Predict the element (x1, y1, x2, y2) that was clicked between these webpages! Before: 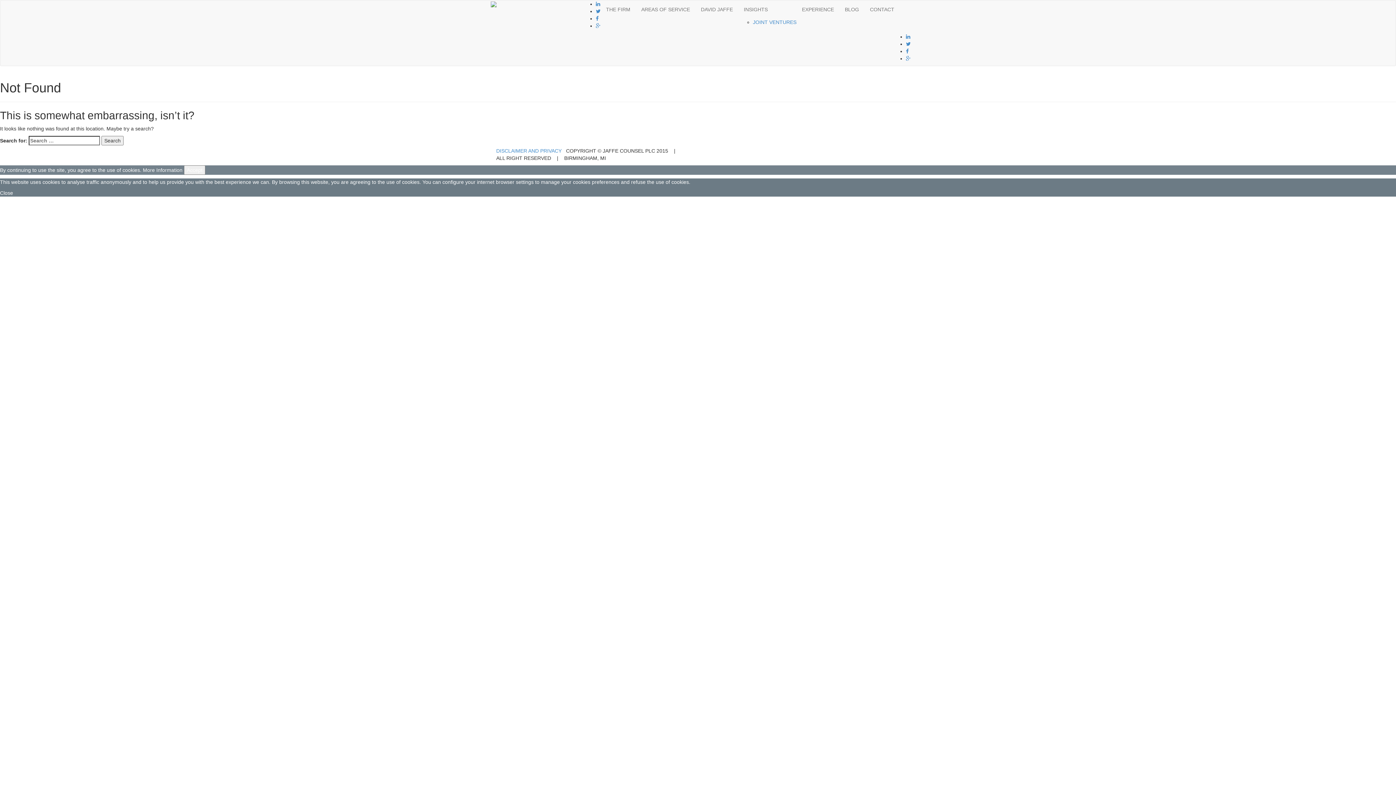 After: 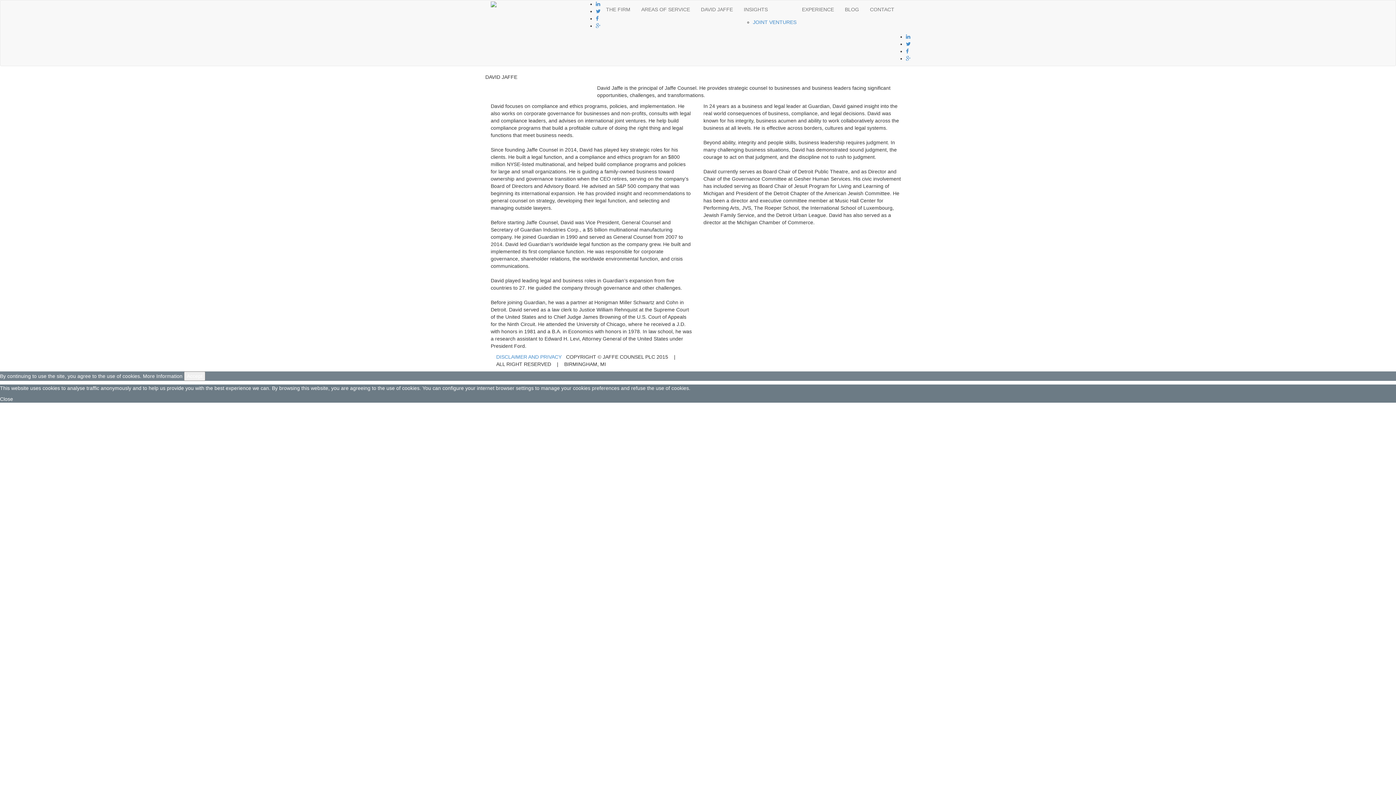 Action: bbox: (695, 0, 738, 18) label: DAVID JAFFE